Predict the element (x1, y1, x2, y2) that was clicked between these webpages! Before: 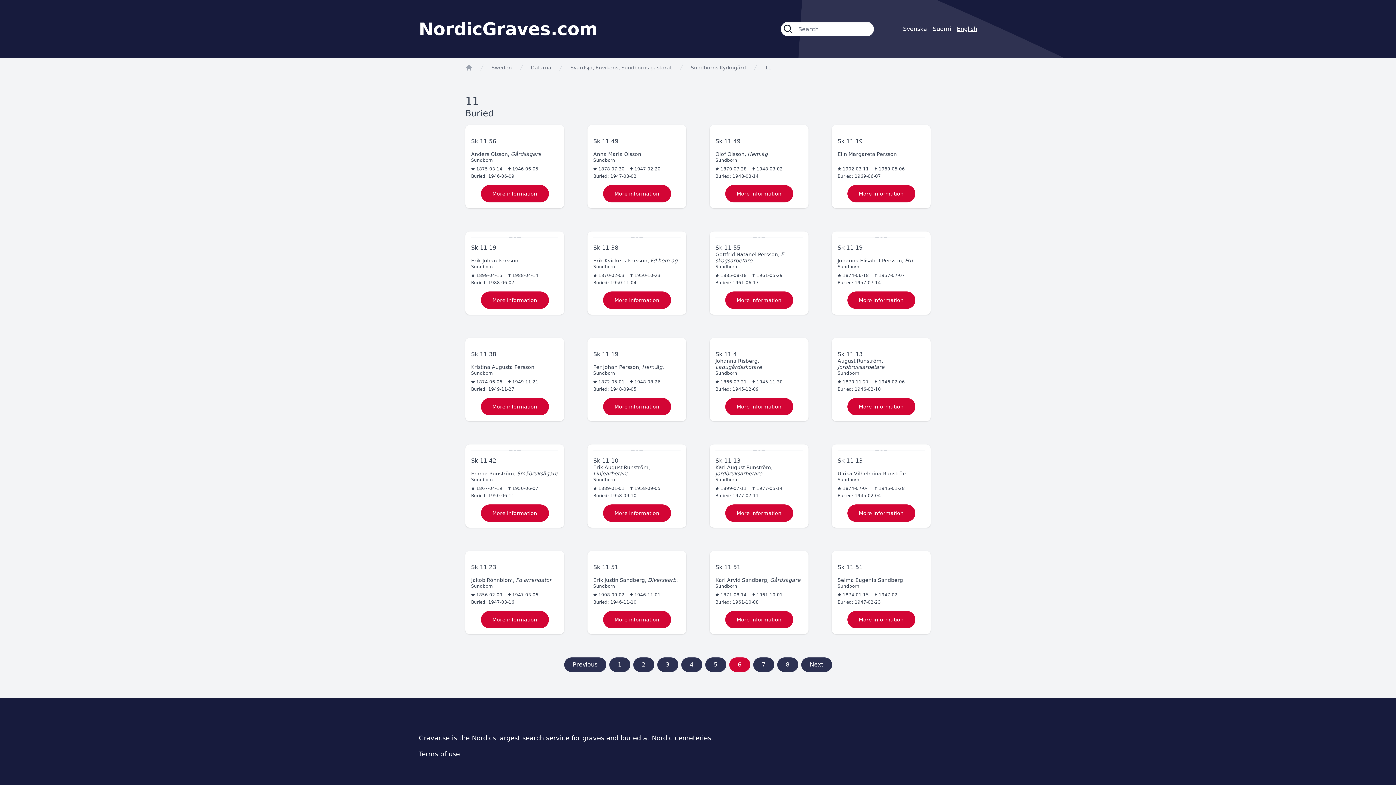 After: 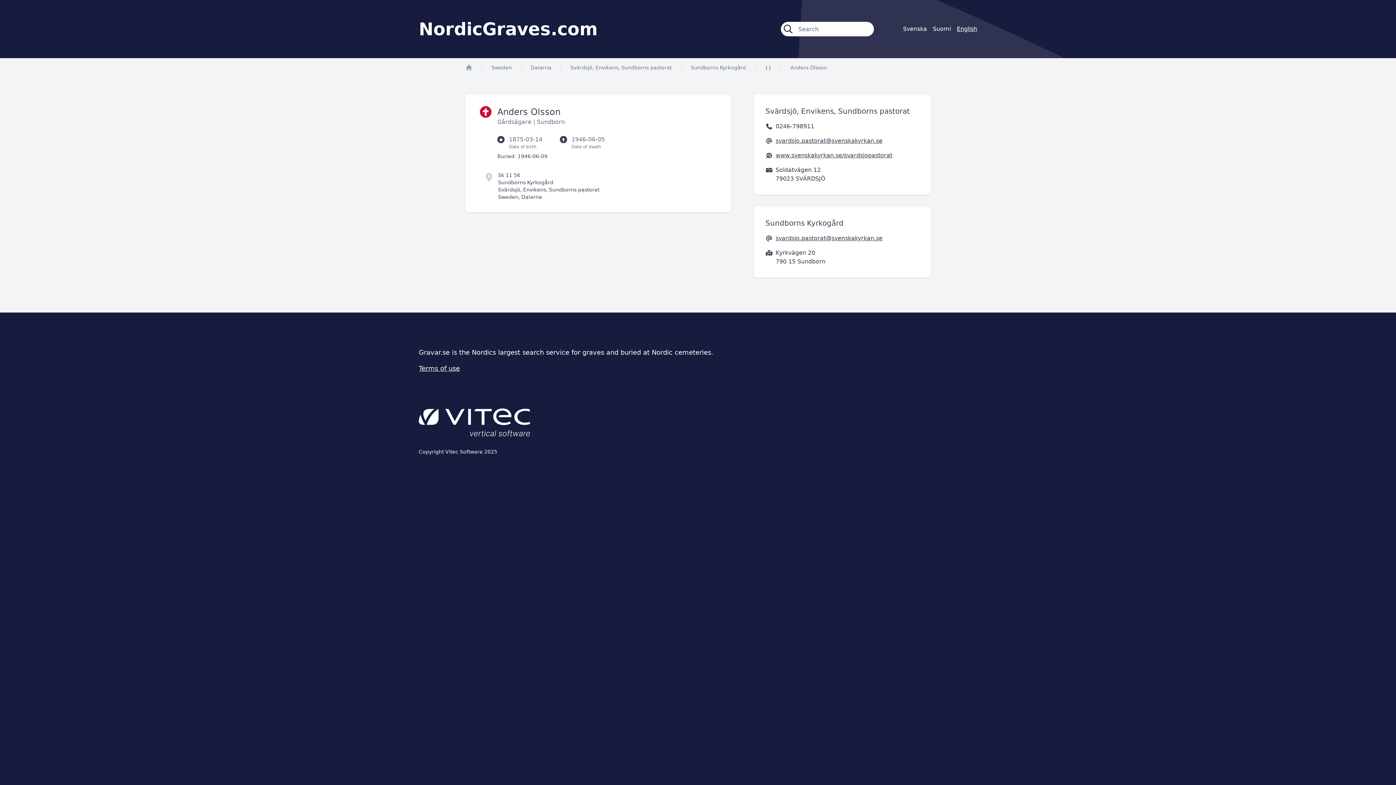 Action: bbox: (465, 125, 564, 208) label: Sk 11 56
Anders Olsson, Gårdsägare

Sundborn

1875-03-14
1946-06-05
Buried: 1946-06-09
More information